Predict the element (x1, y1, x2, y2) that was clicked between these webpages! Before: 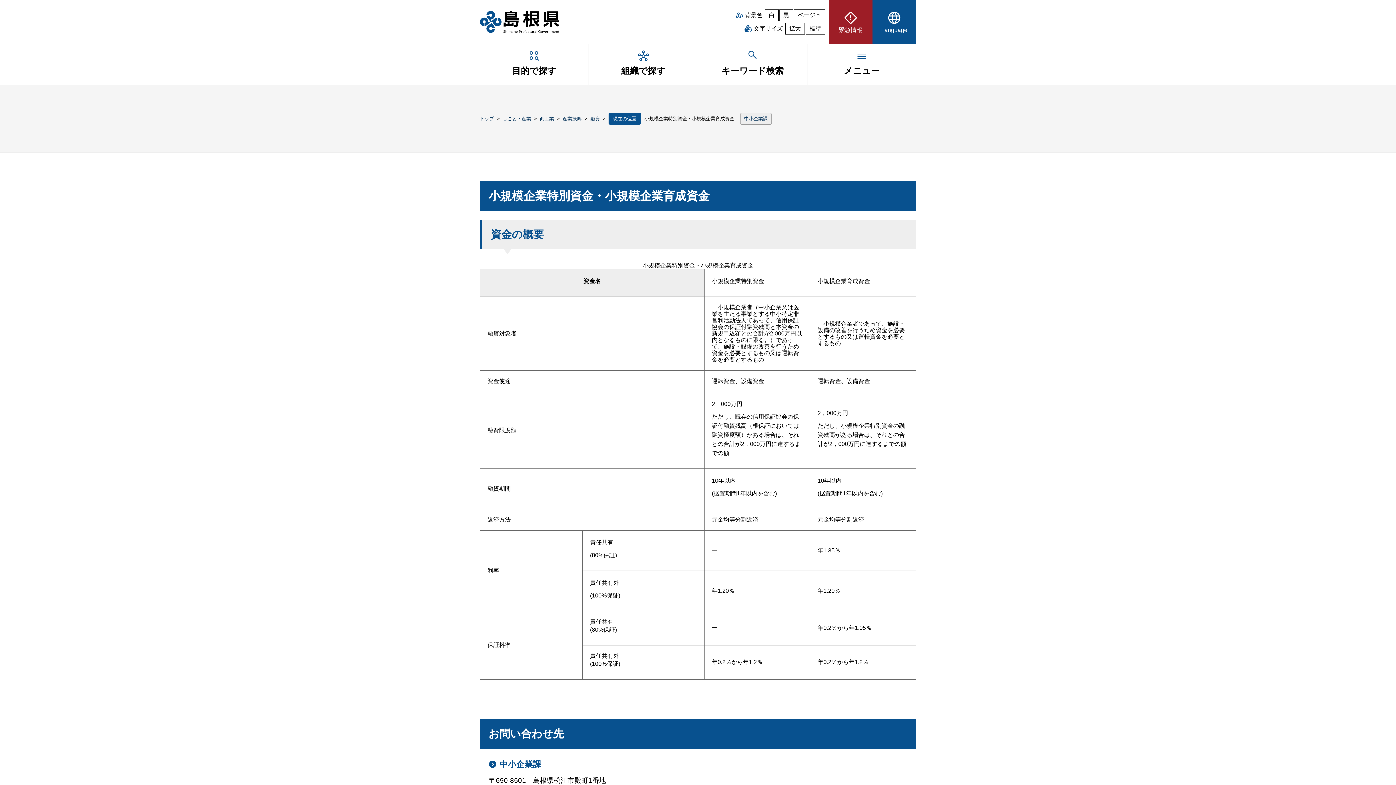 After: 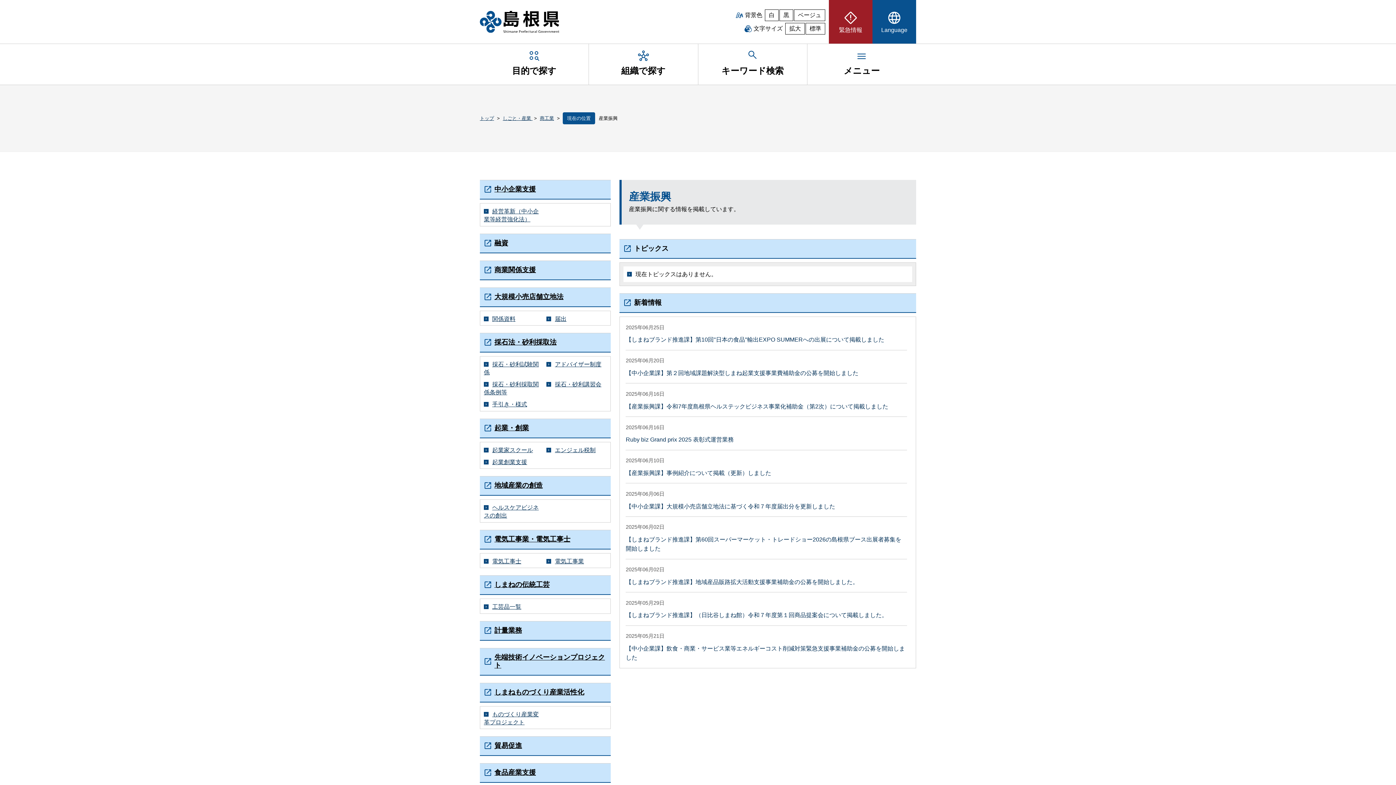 Action: label: 産業振興 bbox: (562, 115, 581, 121)